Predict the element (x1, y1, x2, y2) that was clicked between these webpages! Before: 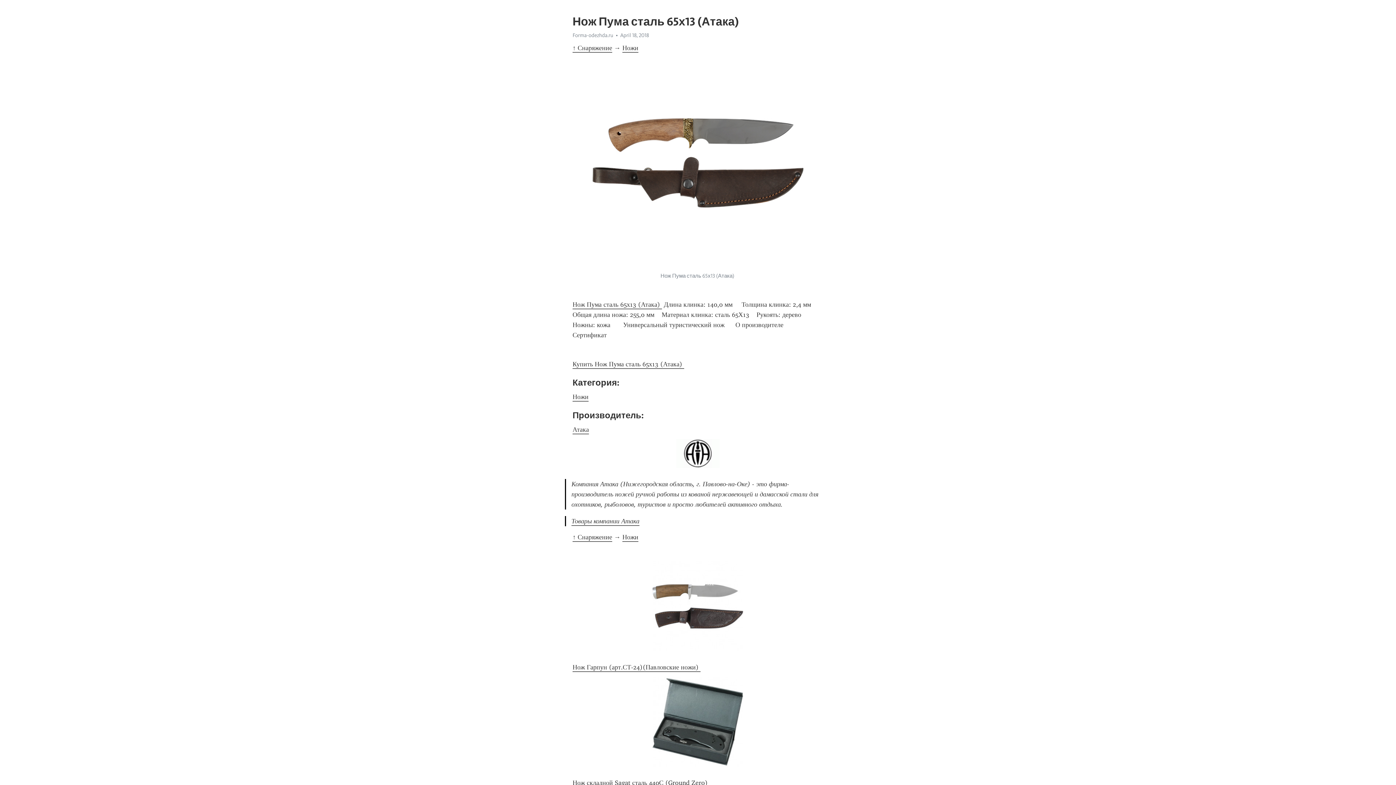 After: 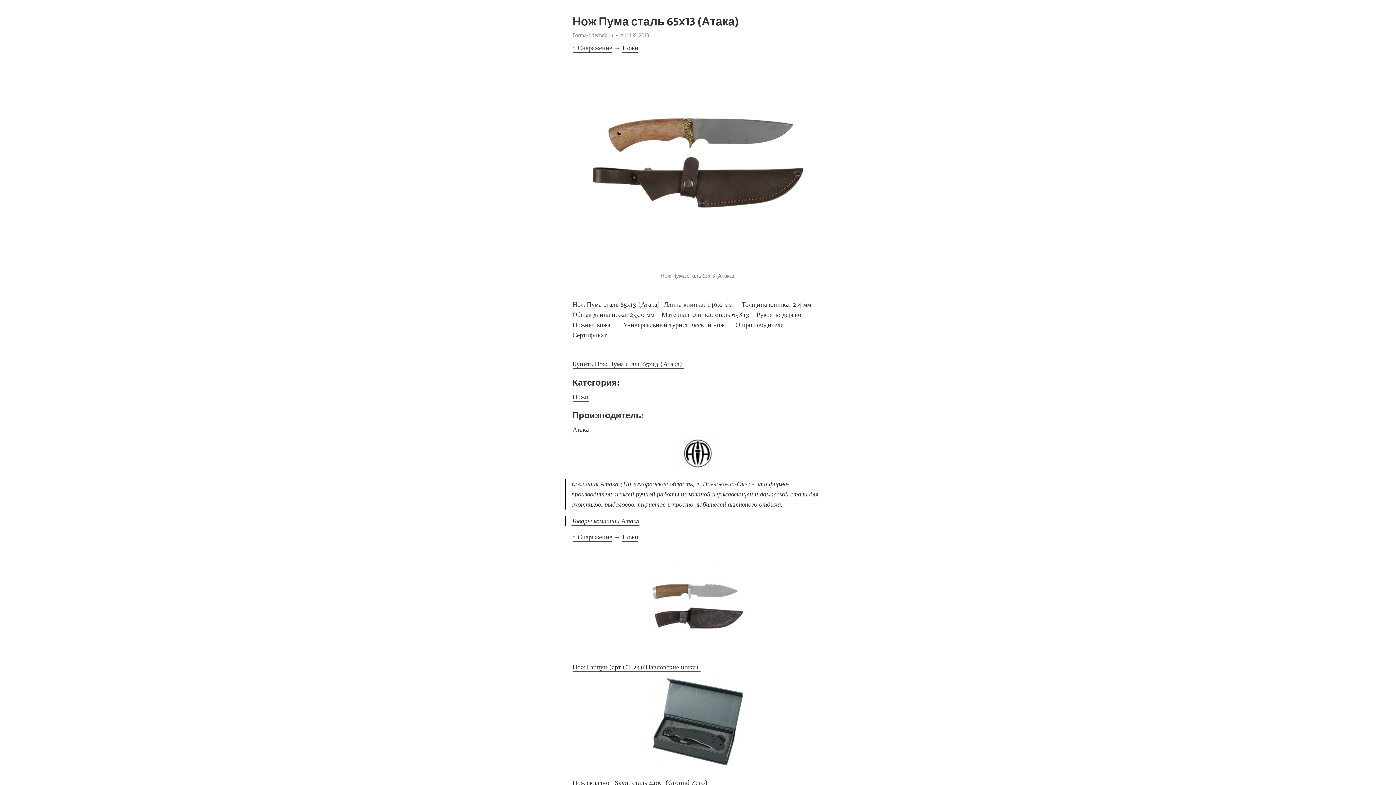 Action: label: Ножи bbox: (572, 393, 588, 401)